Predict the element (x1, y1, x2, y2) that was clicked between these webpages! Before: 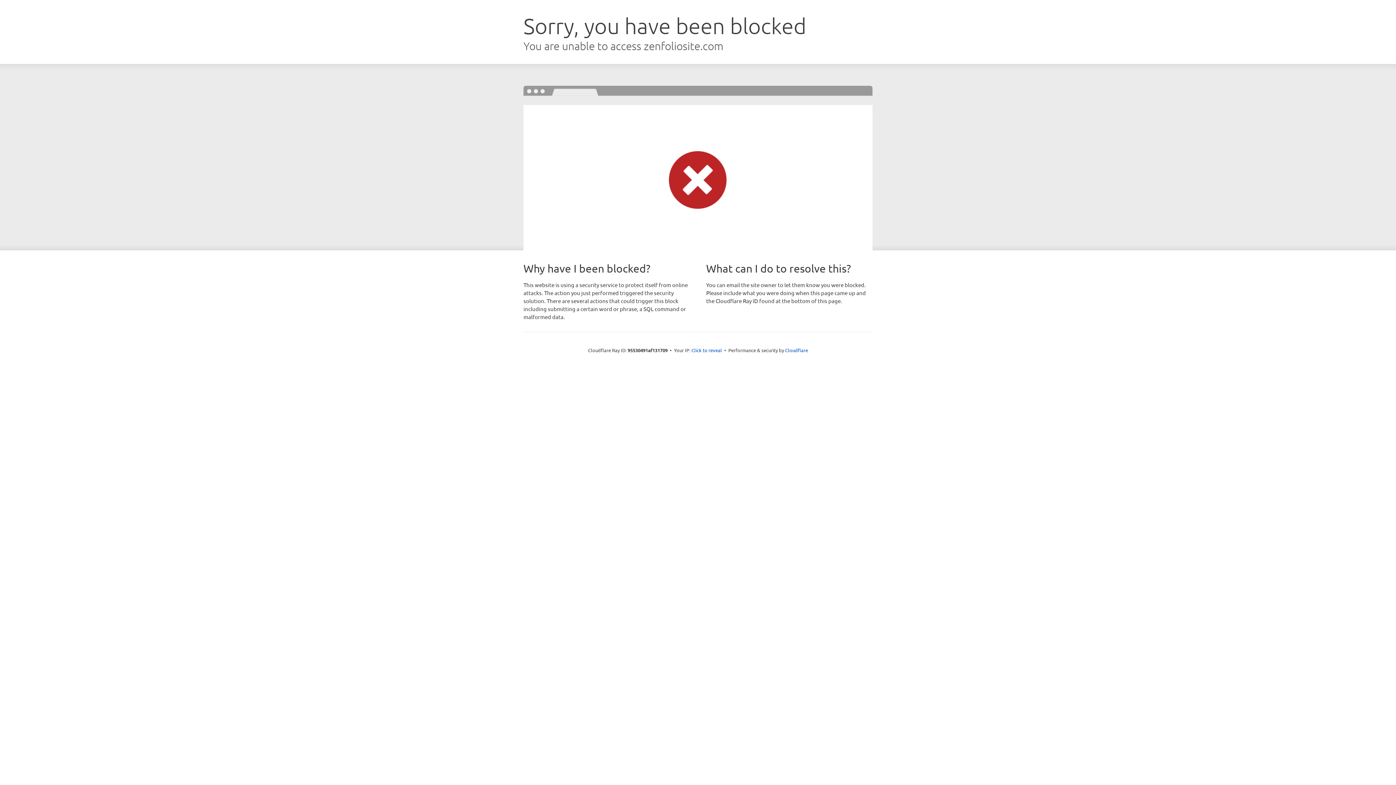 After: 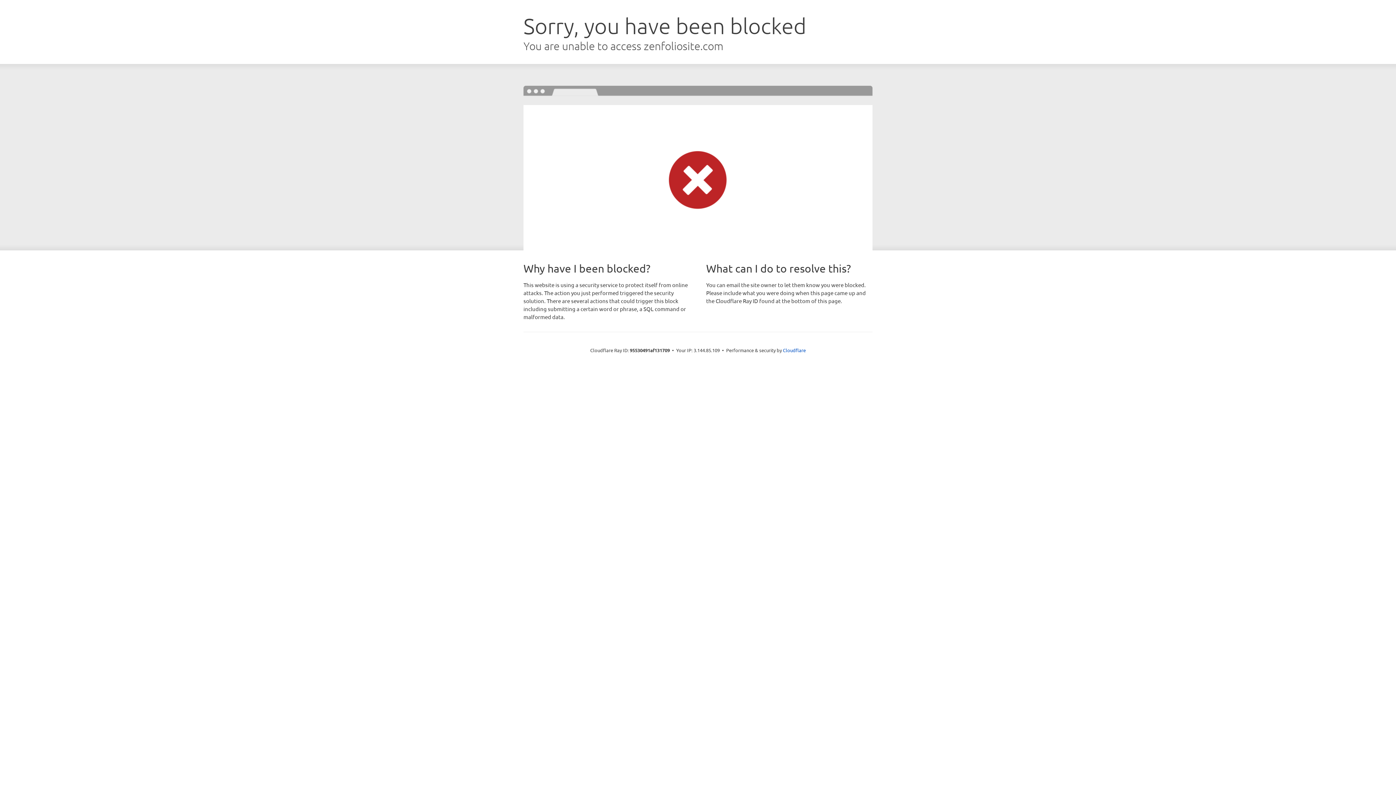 Action: label: Click to reveal bbox: (691, 346, 722, 353)